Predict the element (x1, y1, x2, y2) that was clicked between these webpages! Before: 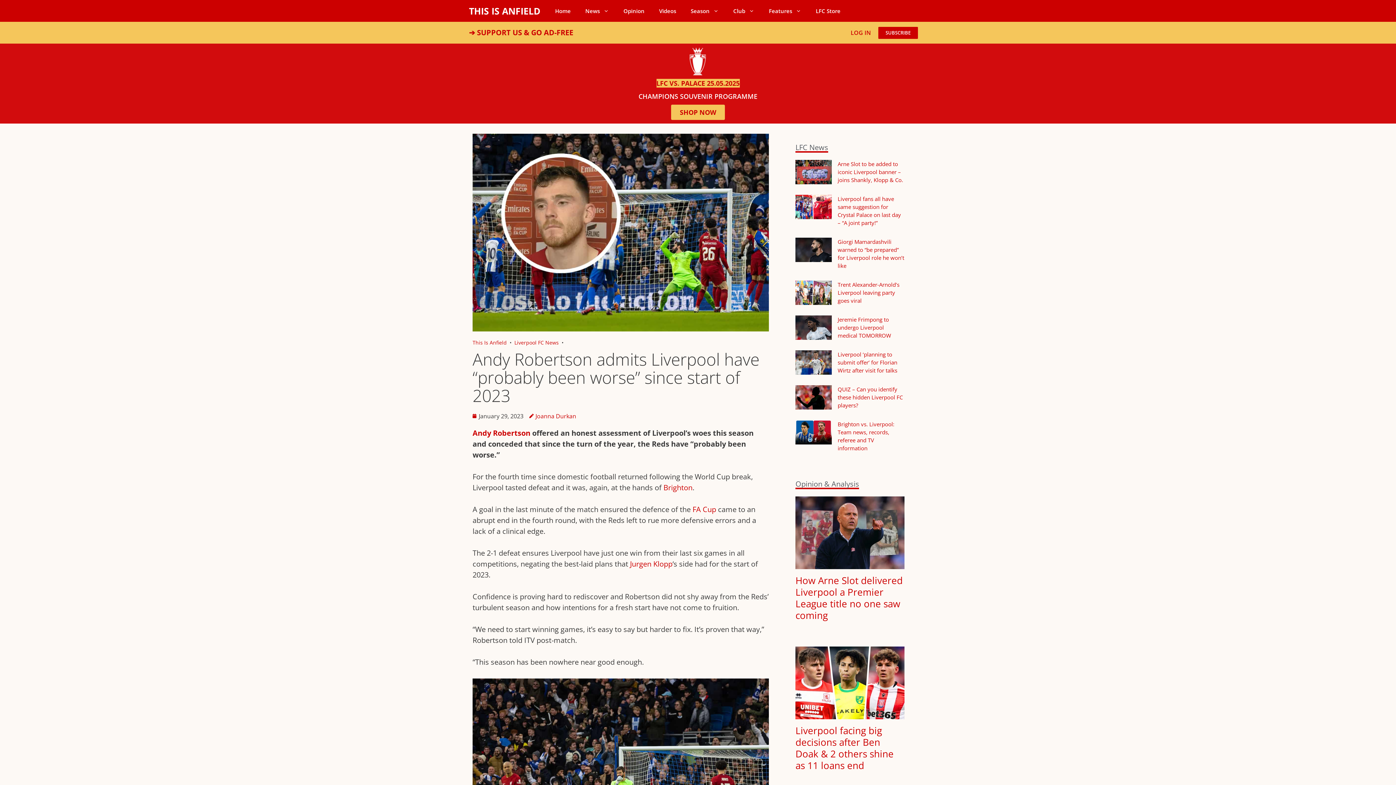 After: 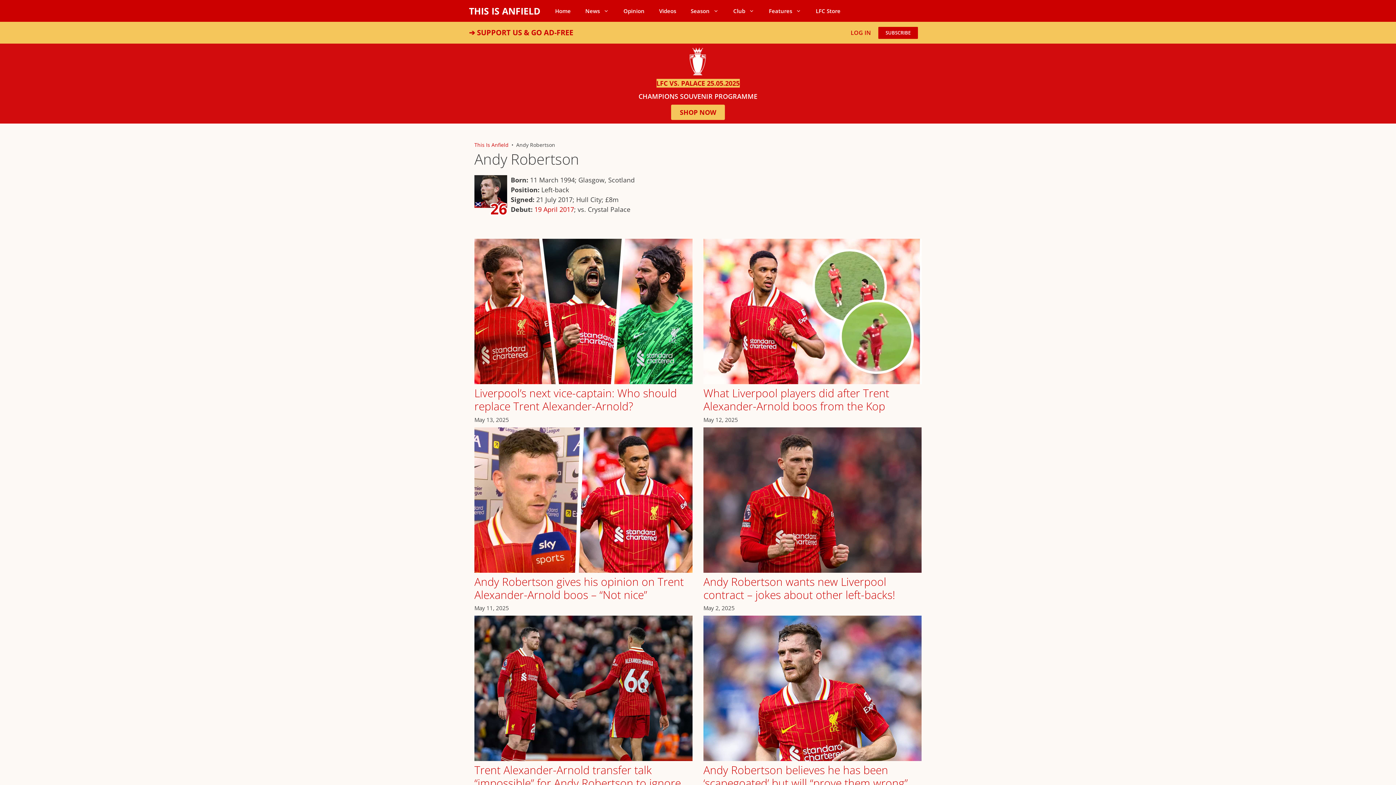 Action: label: Andy Robertson bbox: (472, 428, 530, 438)